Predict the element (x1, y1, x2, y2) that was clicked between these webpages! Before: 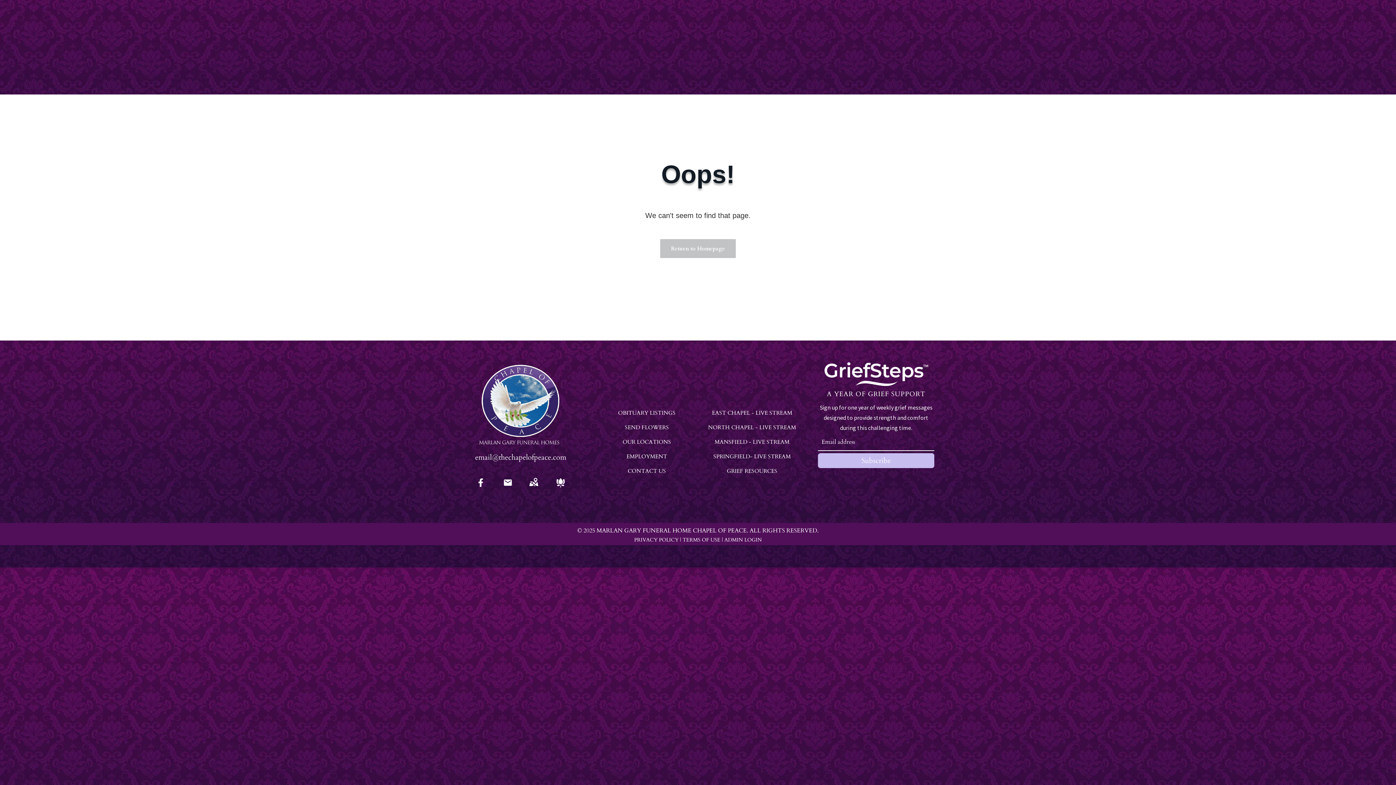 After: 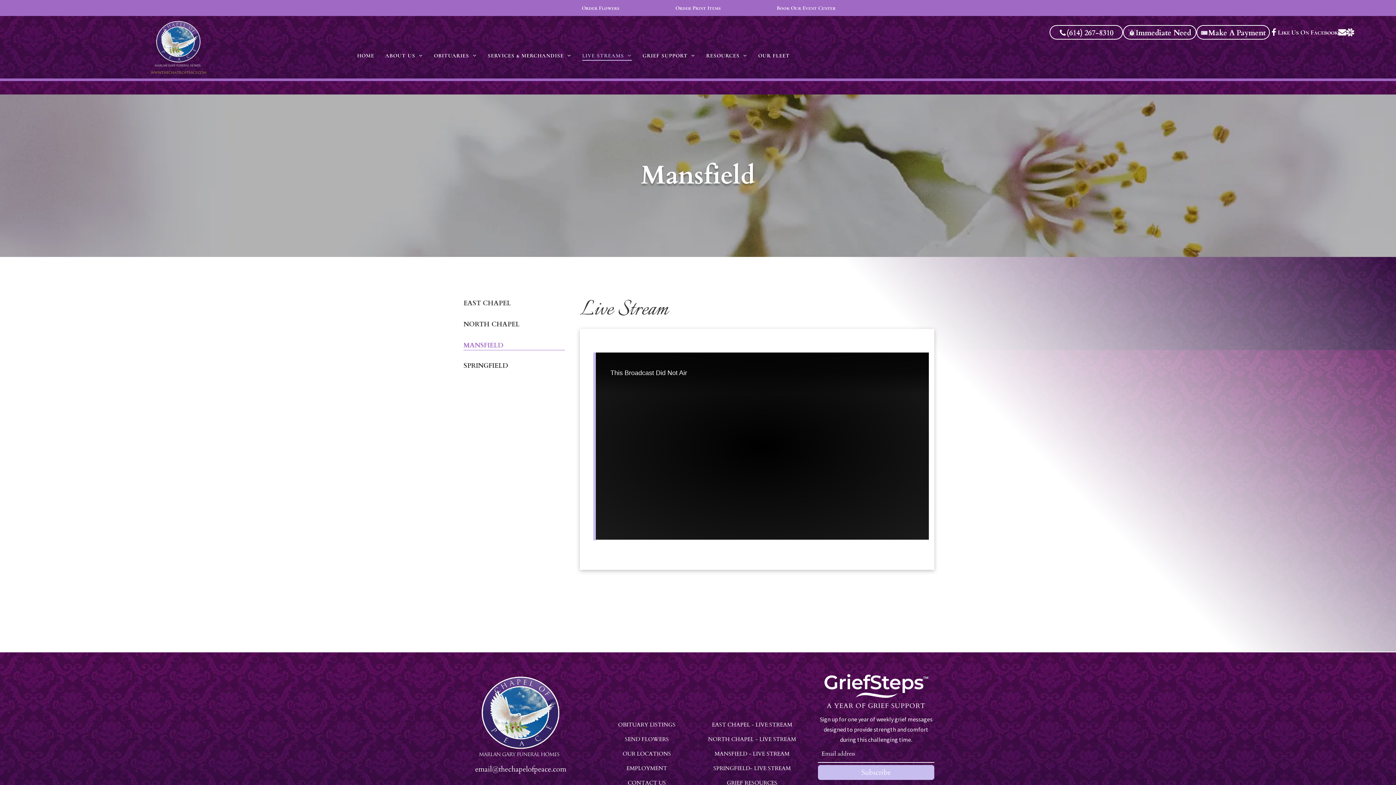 Action: label: MANSFIELD - LIVE STREAM bbox: (714, 438, 789, 445)